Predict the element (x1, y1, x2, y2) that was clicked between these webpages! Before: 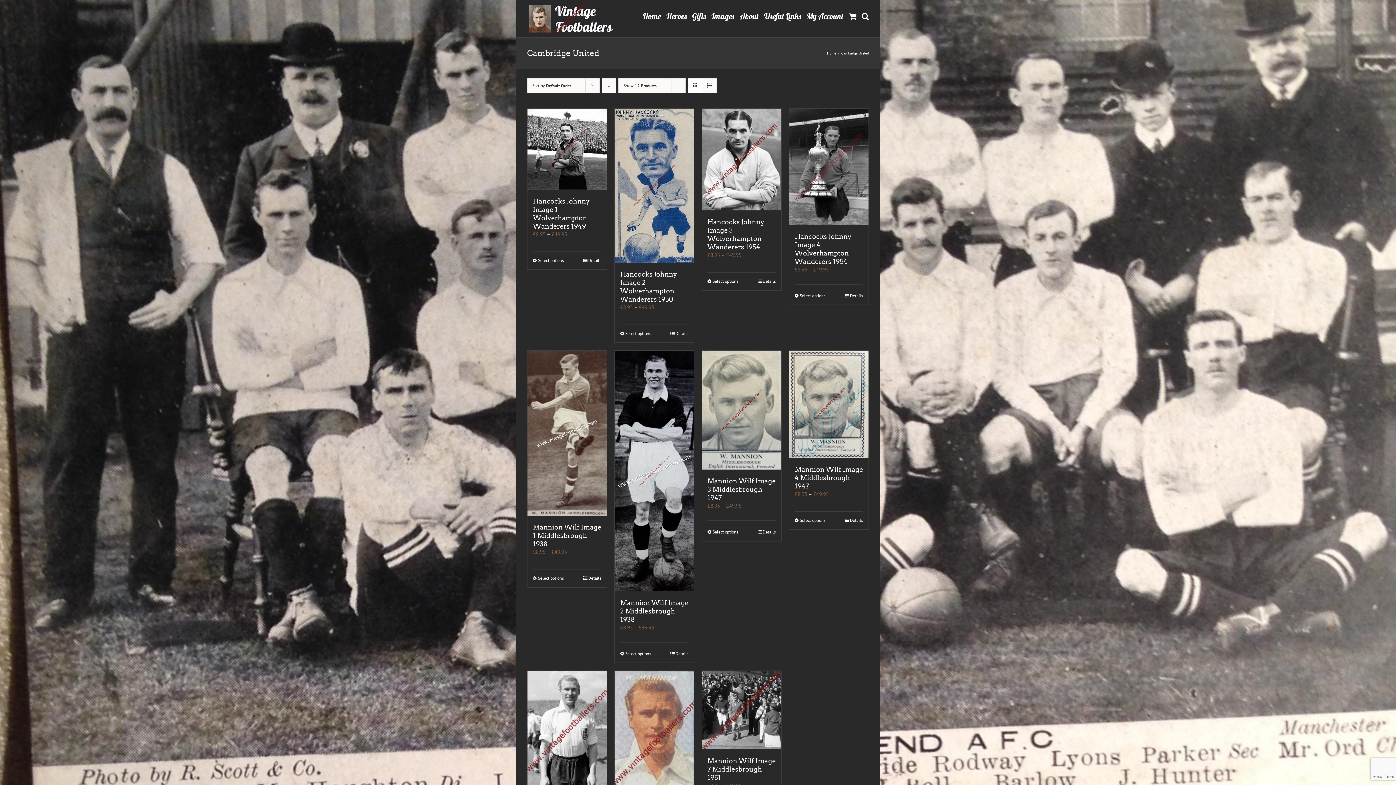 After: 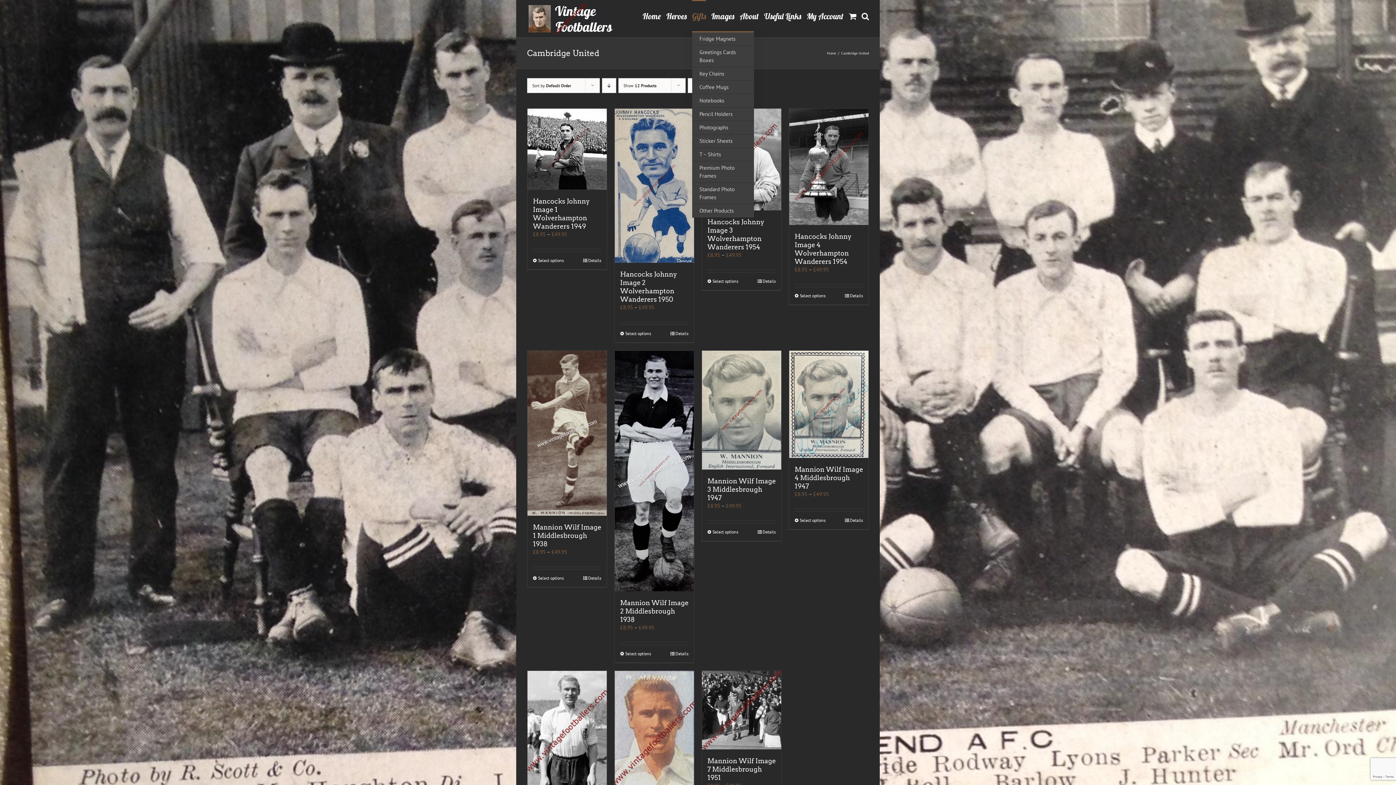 Action: label: Gifts bbox: (692, 0, 706, 31)